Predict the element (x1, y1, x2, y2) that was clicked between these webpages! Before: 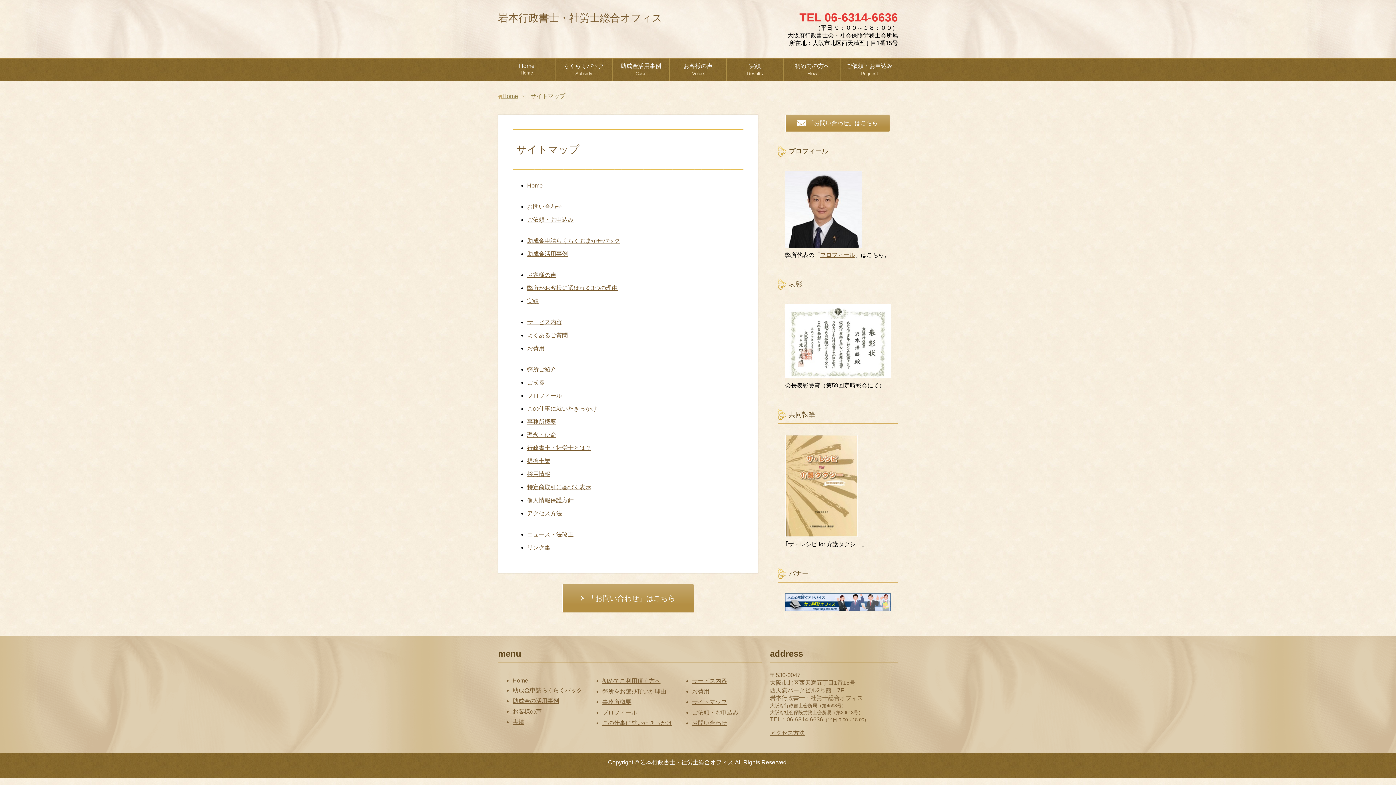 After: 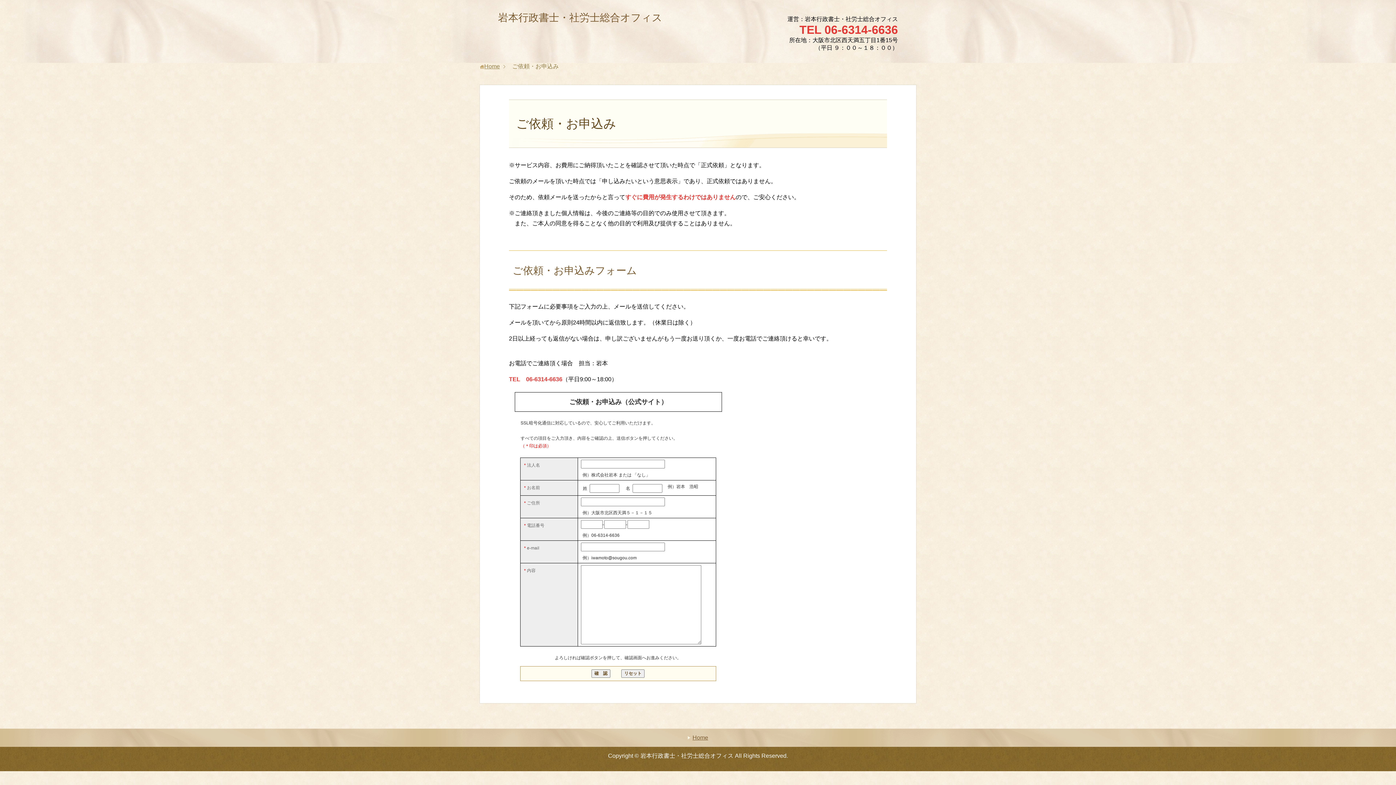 Action: label: ご依頼・お申込み bbox: (692, 709, 738, 715)